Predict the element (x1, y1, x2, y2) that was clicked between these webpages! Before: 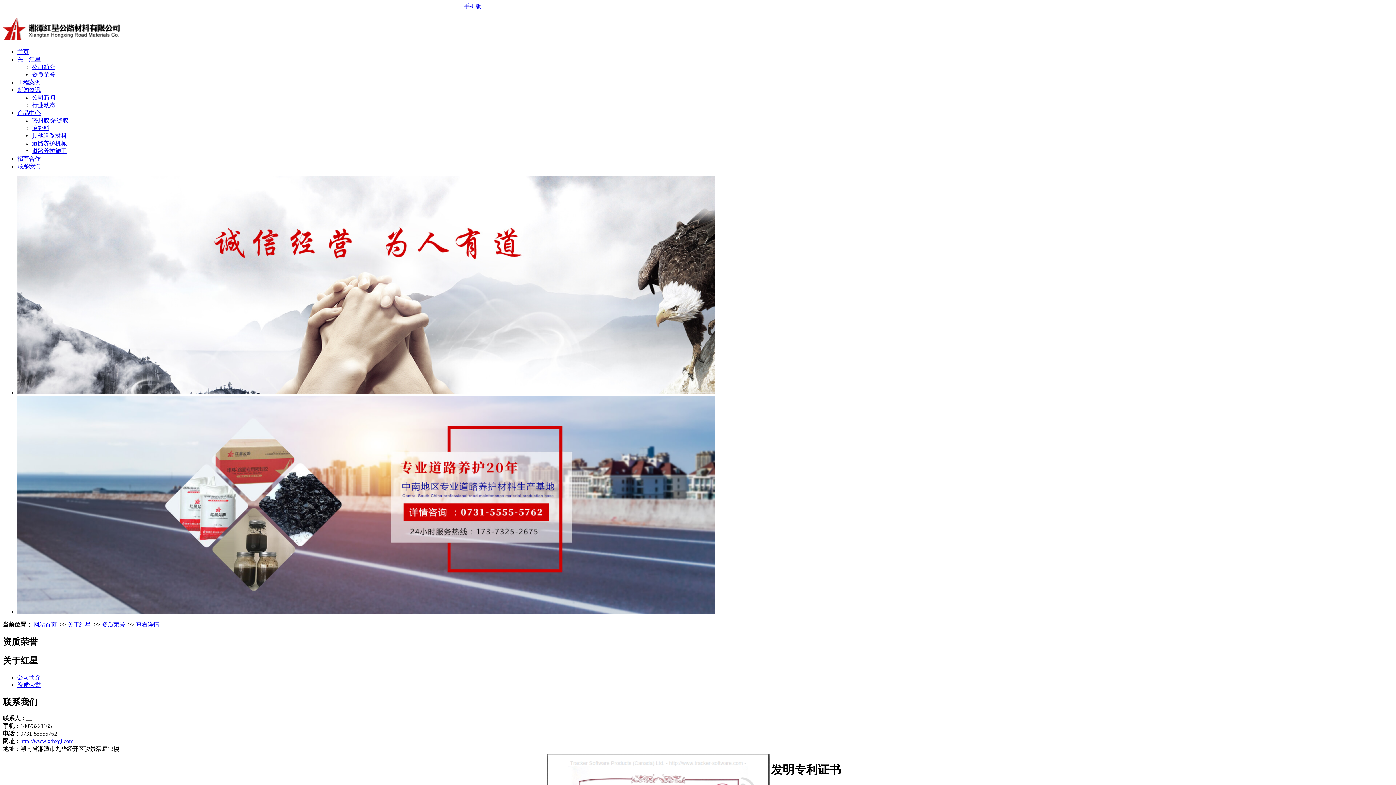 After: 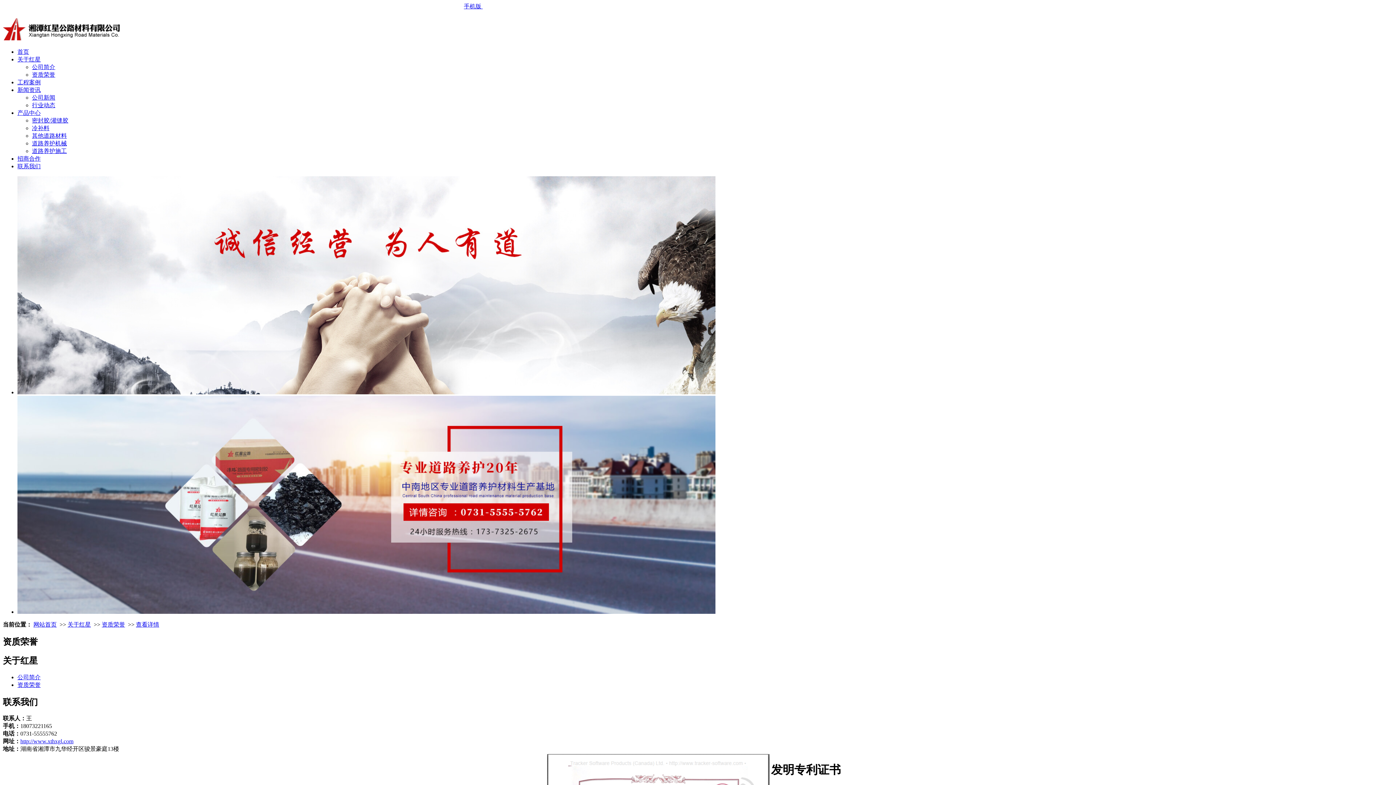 Action: bbox: (464, 3, 482, 9) label: 手机版 